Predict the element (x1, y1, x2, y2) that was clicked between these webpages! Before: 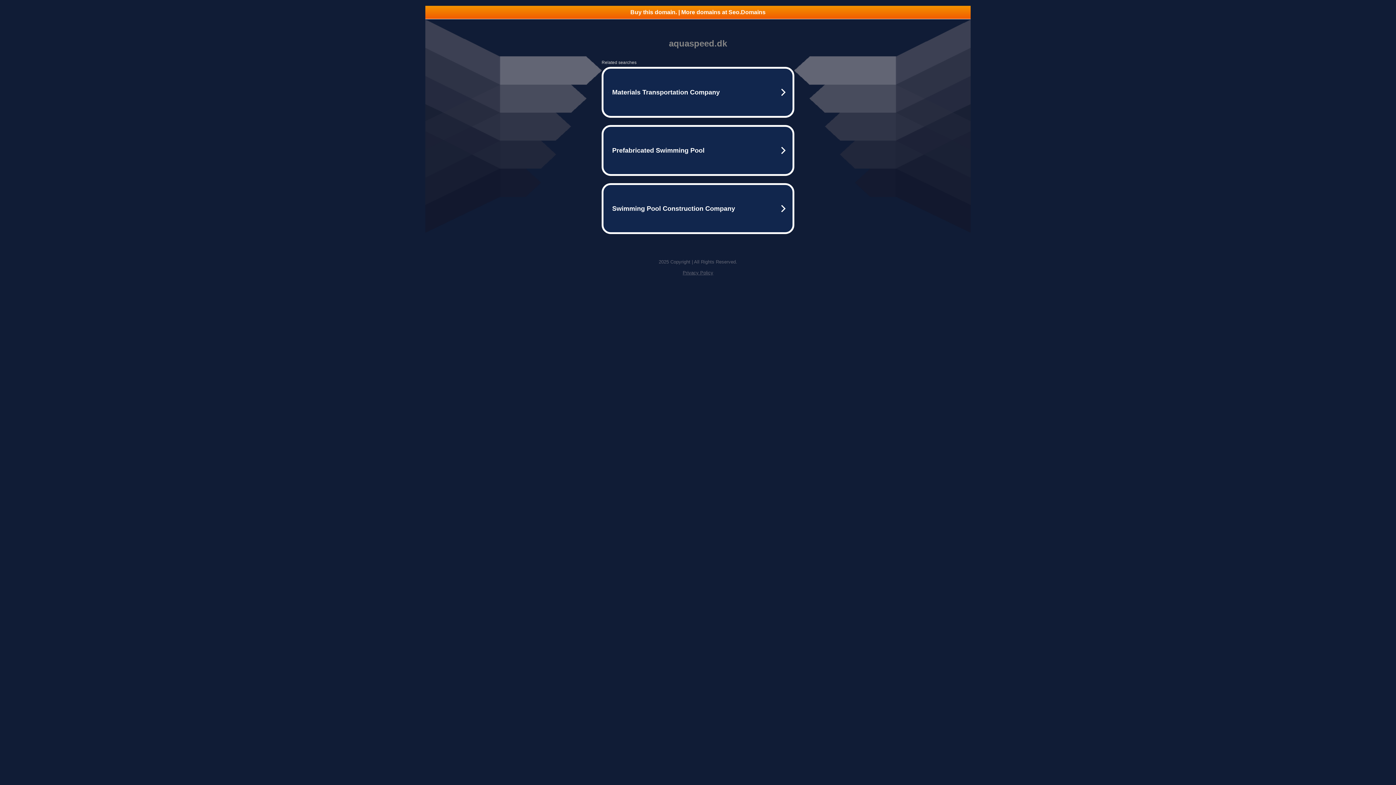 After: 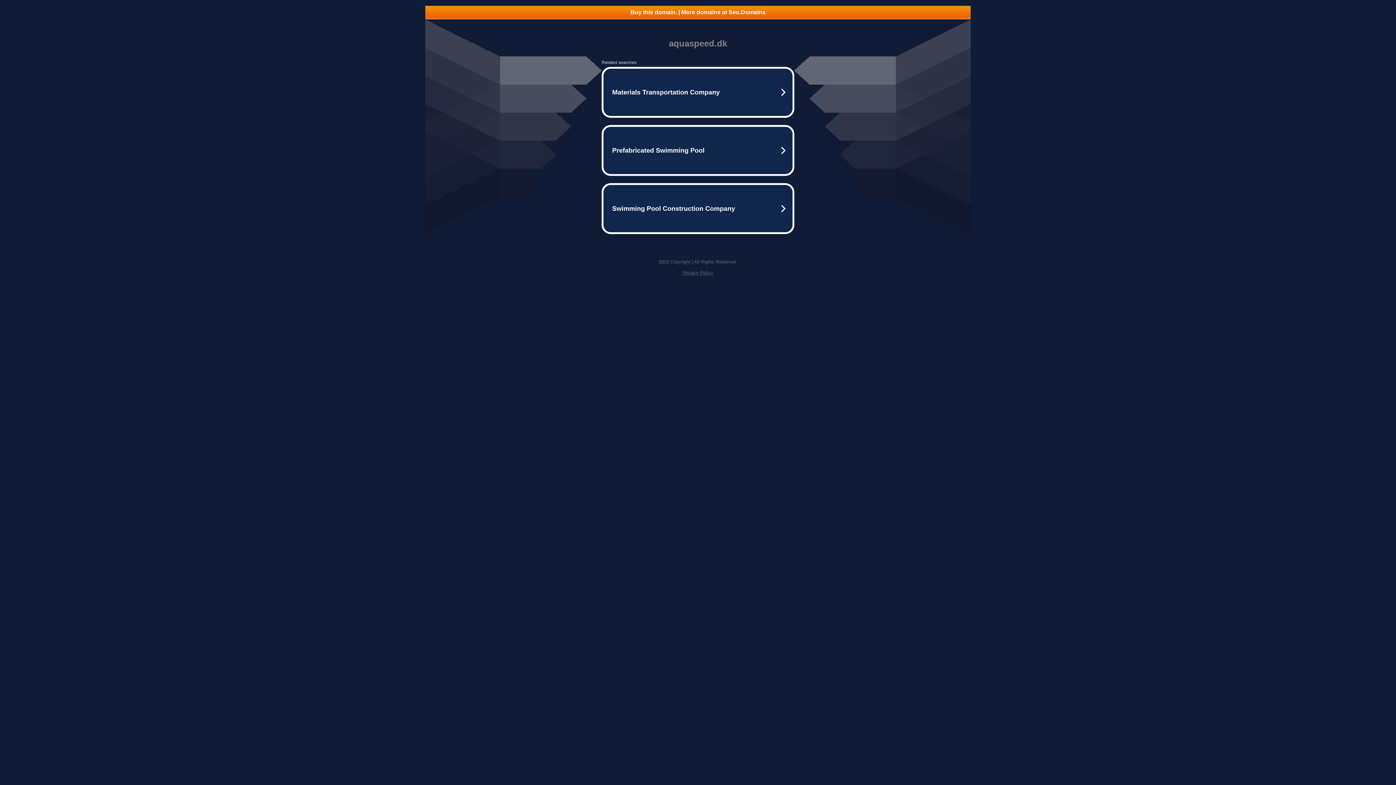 Action: label: Privacy Policy bbox: (682, 270, 713, 275)